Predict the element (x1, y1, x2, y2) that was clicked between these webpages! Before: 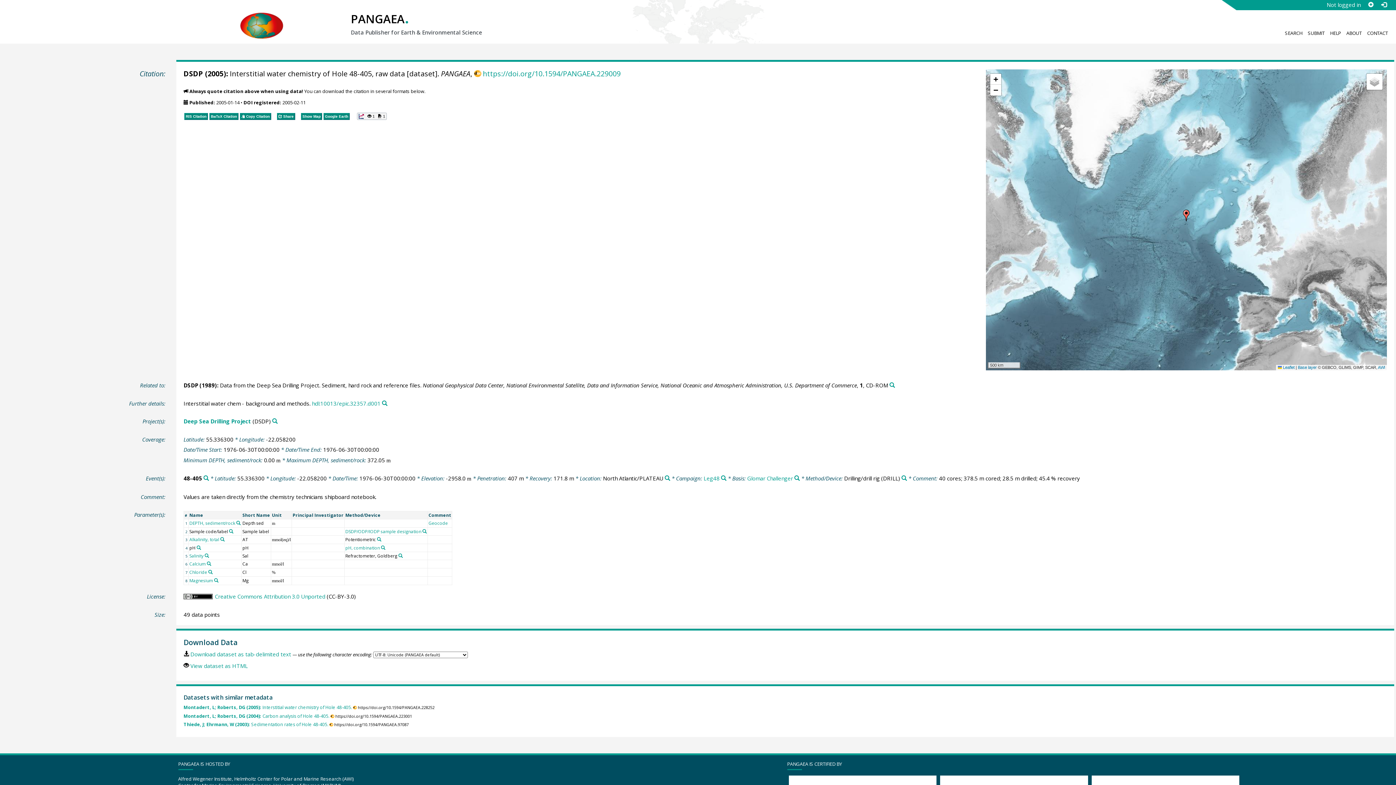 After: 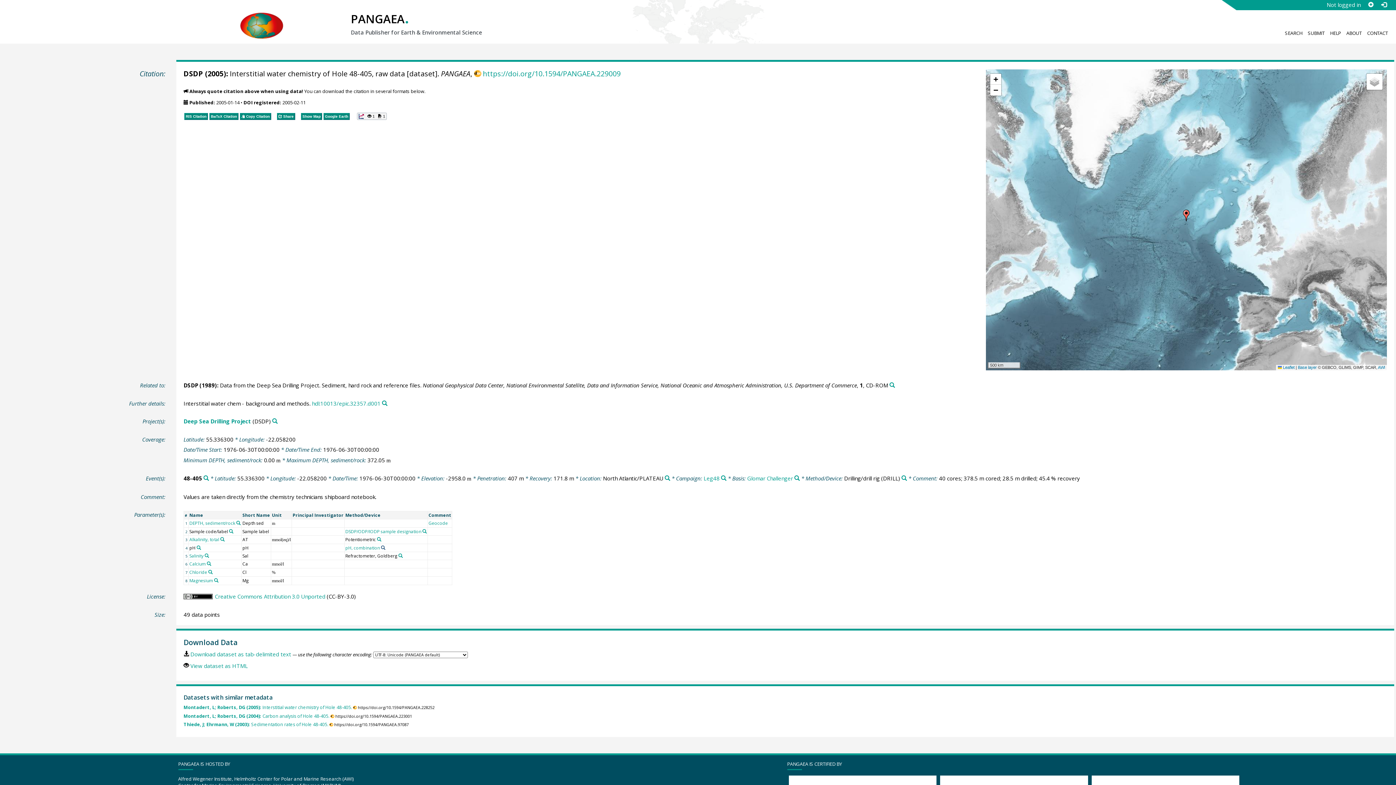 Action: label: Search PANGAEA for other datasets related to 'pH, combination' bbox: (381, 545, 385, 550)